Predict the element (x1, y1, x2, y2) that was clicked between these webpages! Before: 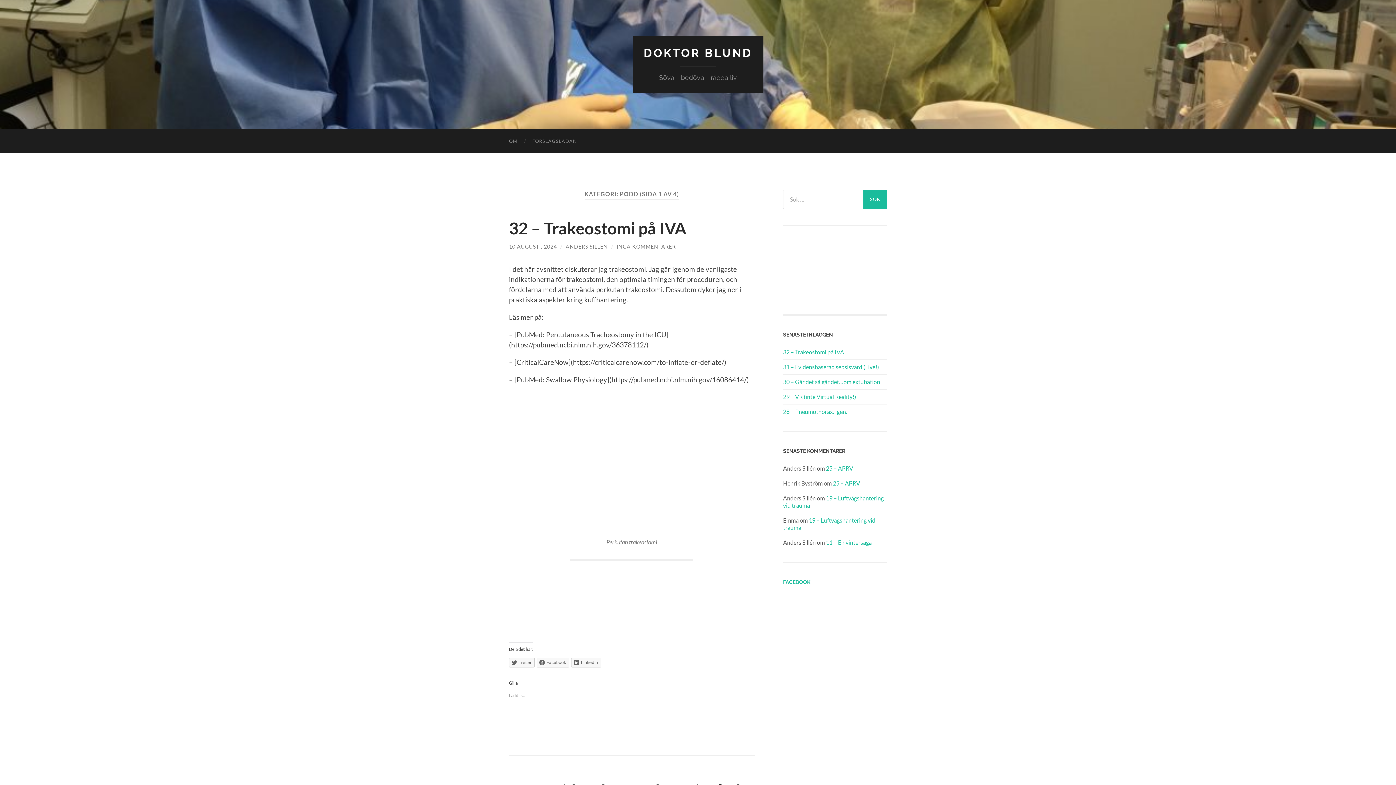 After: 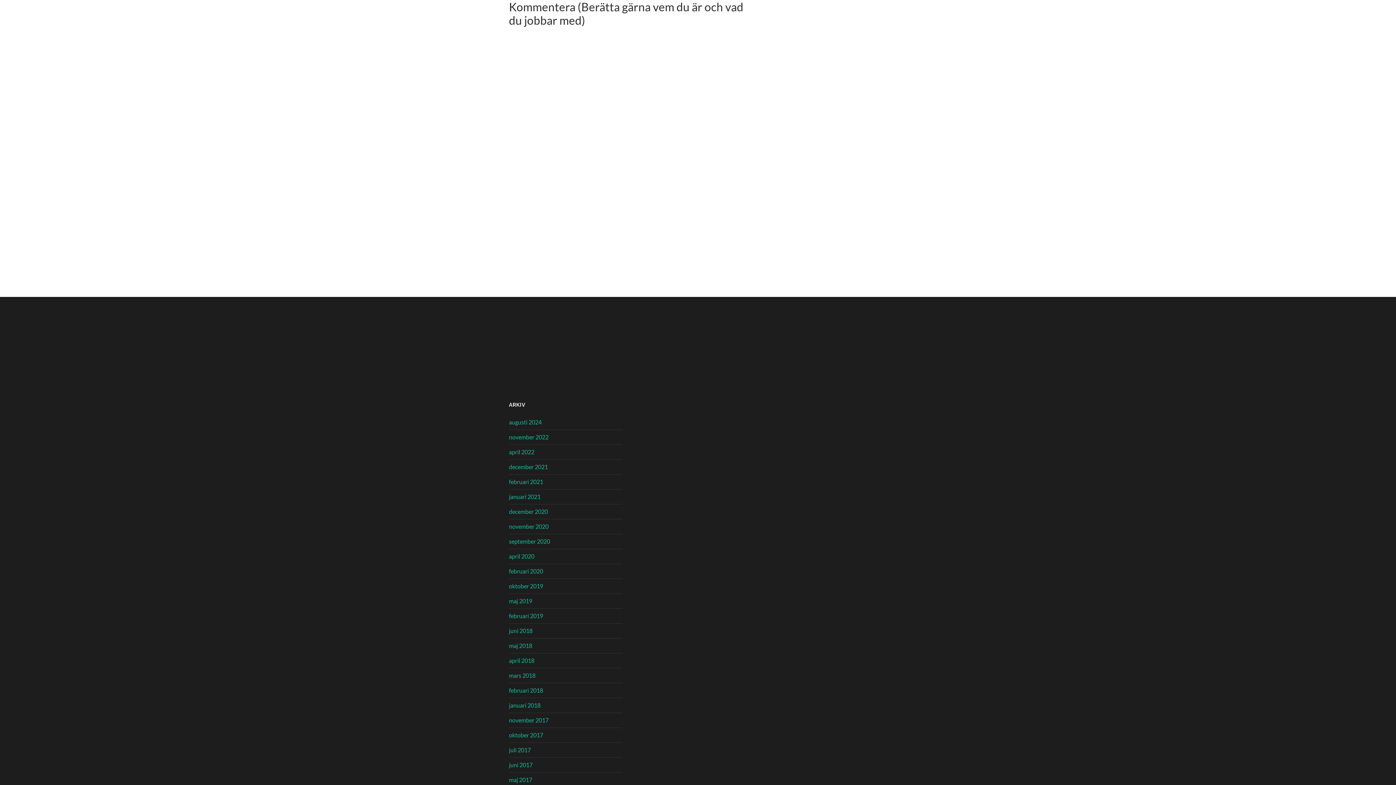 Action: label: INGA KOMMENTARER bbox: (616, 243, 676, 249)